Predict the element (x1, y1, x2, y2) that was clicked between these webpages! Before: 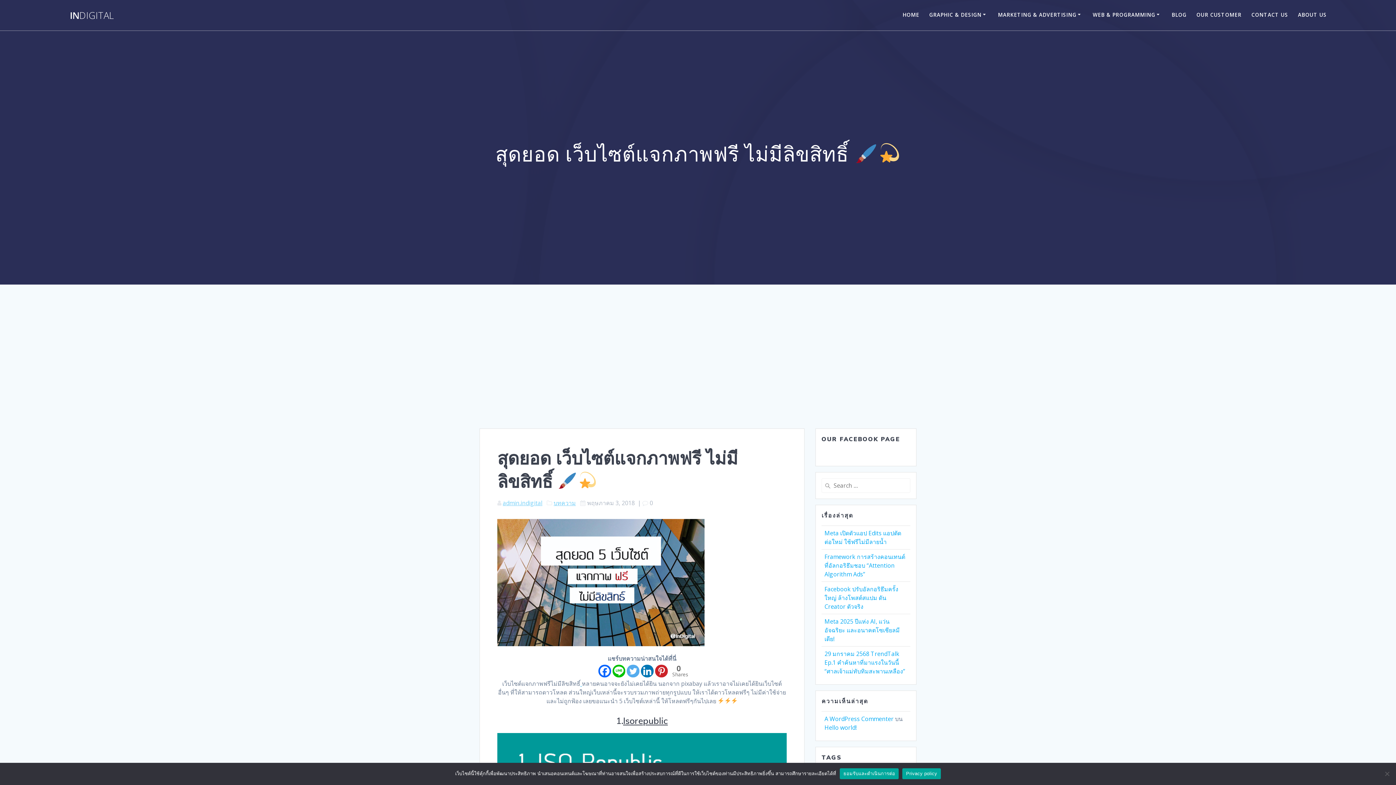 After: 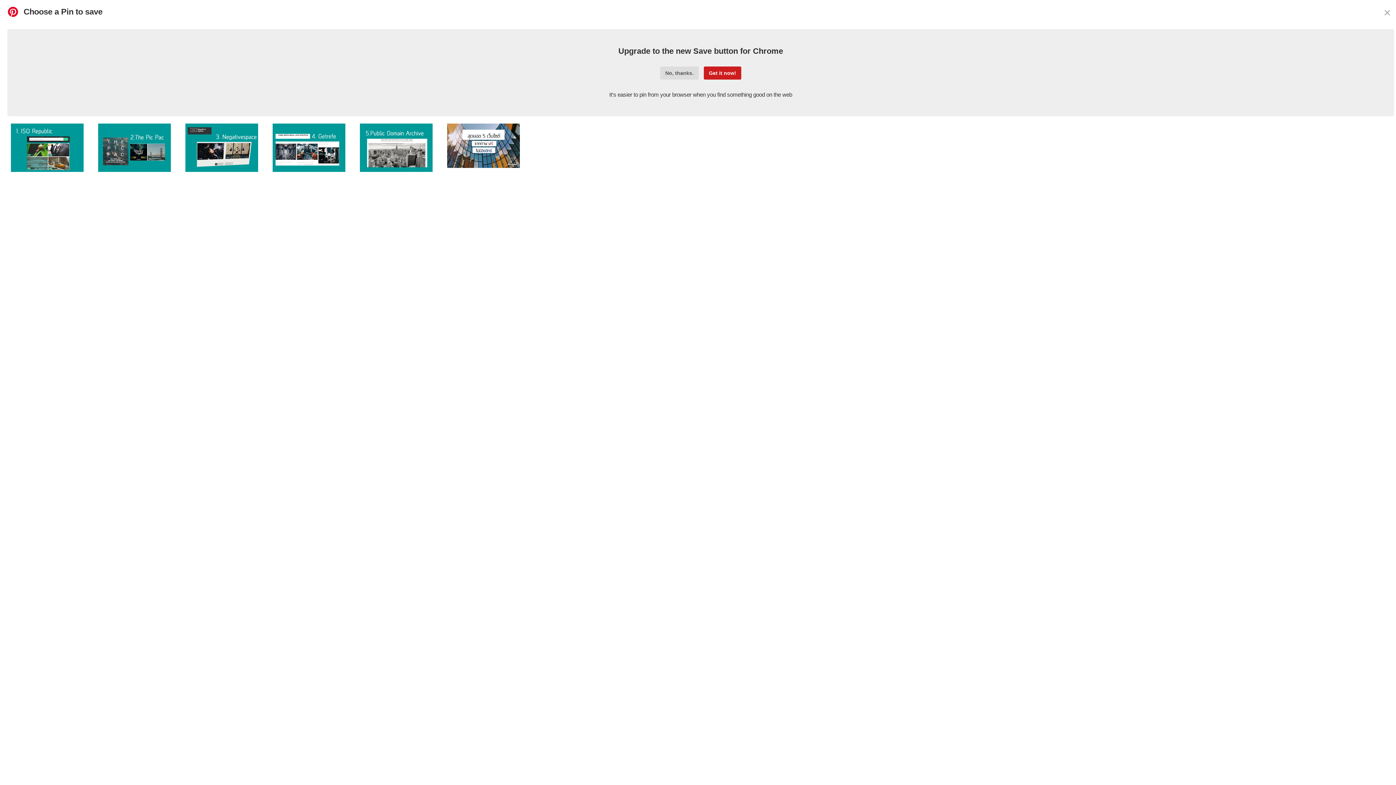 Action: bbox: (655, 664, 667, 677) label: Pinterest